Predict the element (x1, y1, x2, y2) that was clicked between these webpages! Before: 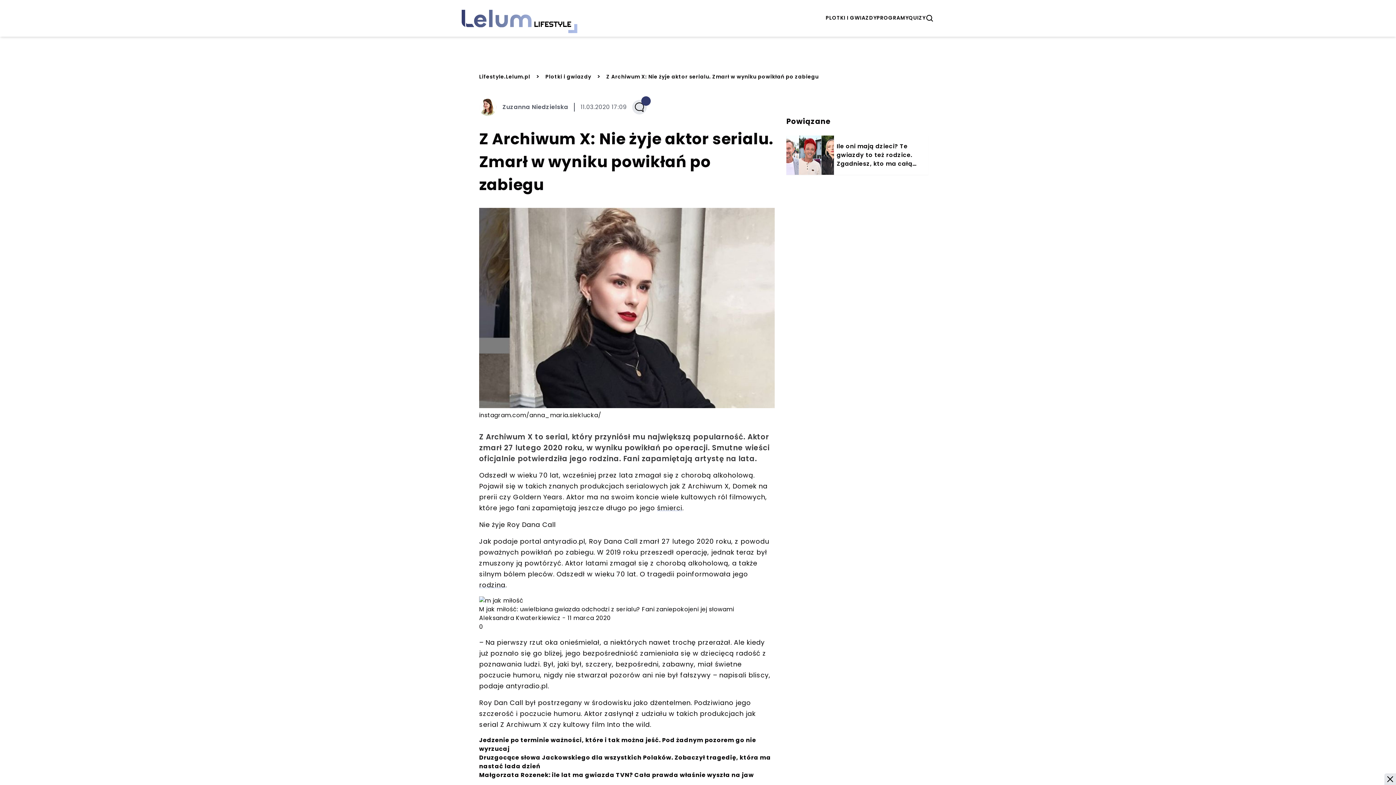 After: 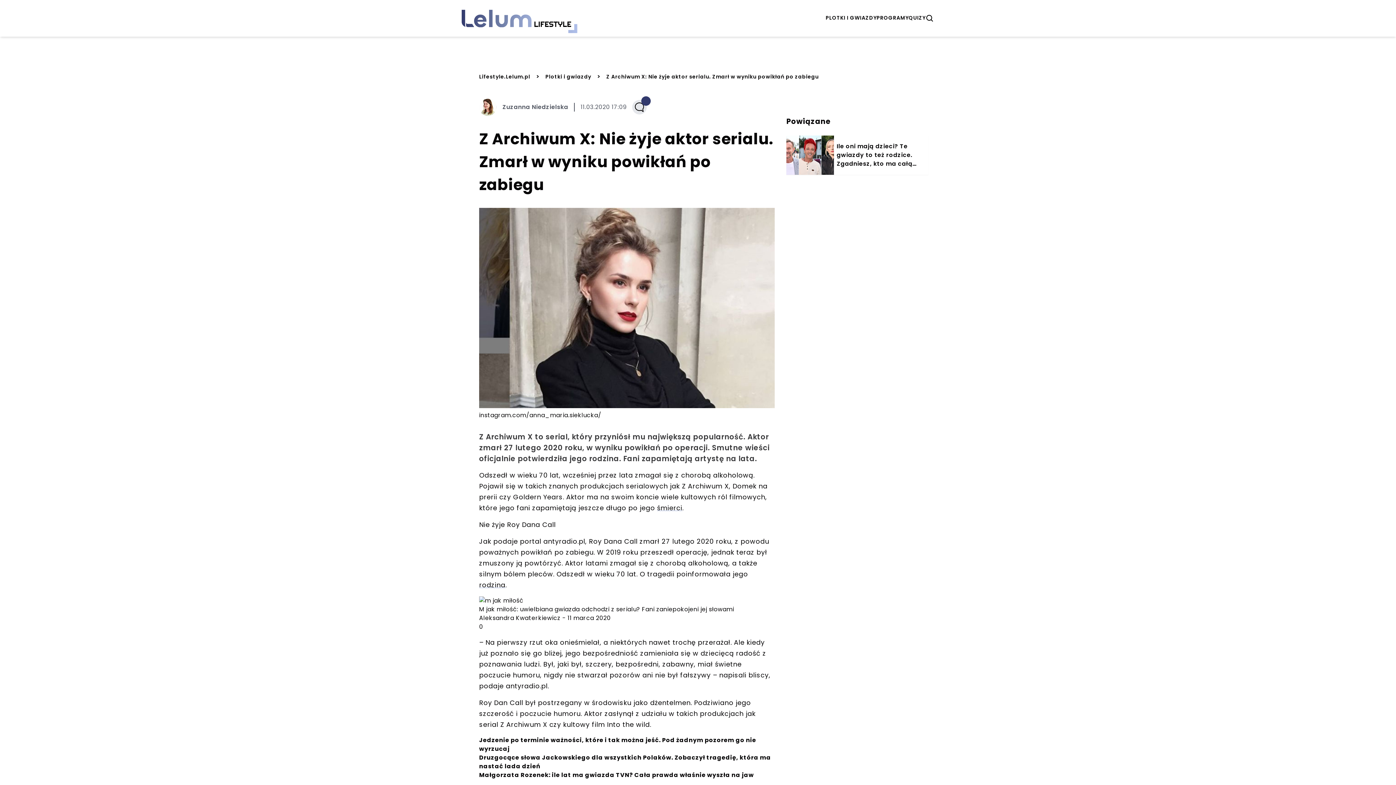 Action: label: Zamknij reklamę bbox: (1384, 773, 1396, 785)